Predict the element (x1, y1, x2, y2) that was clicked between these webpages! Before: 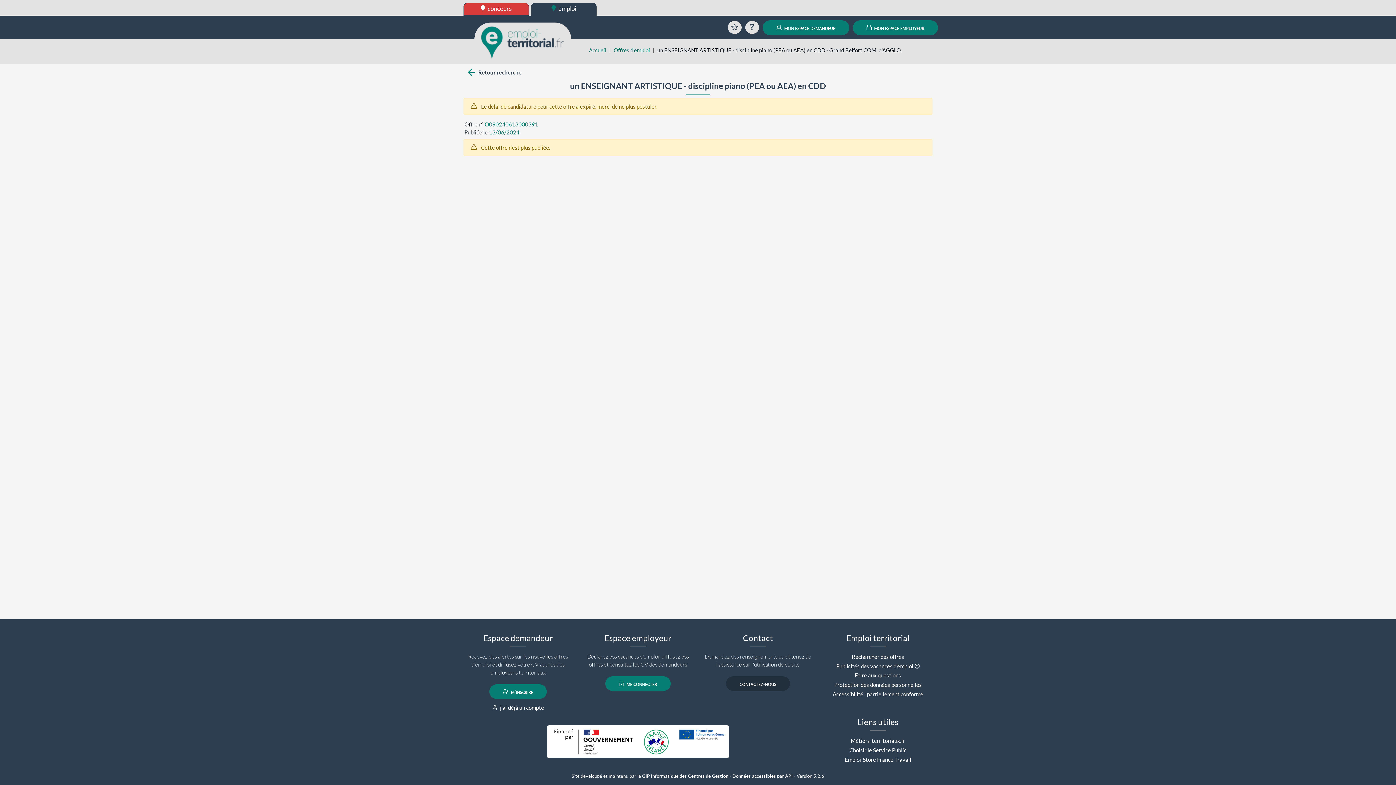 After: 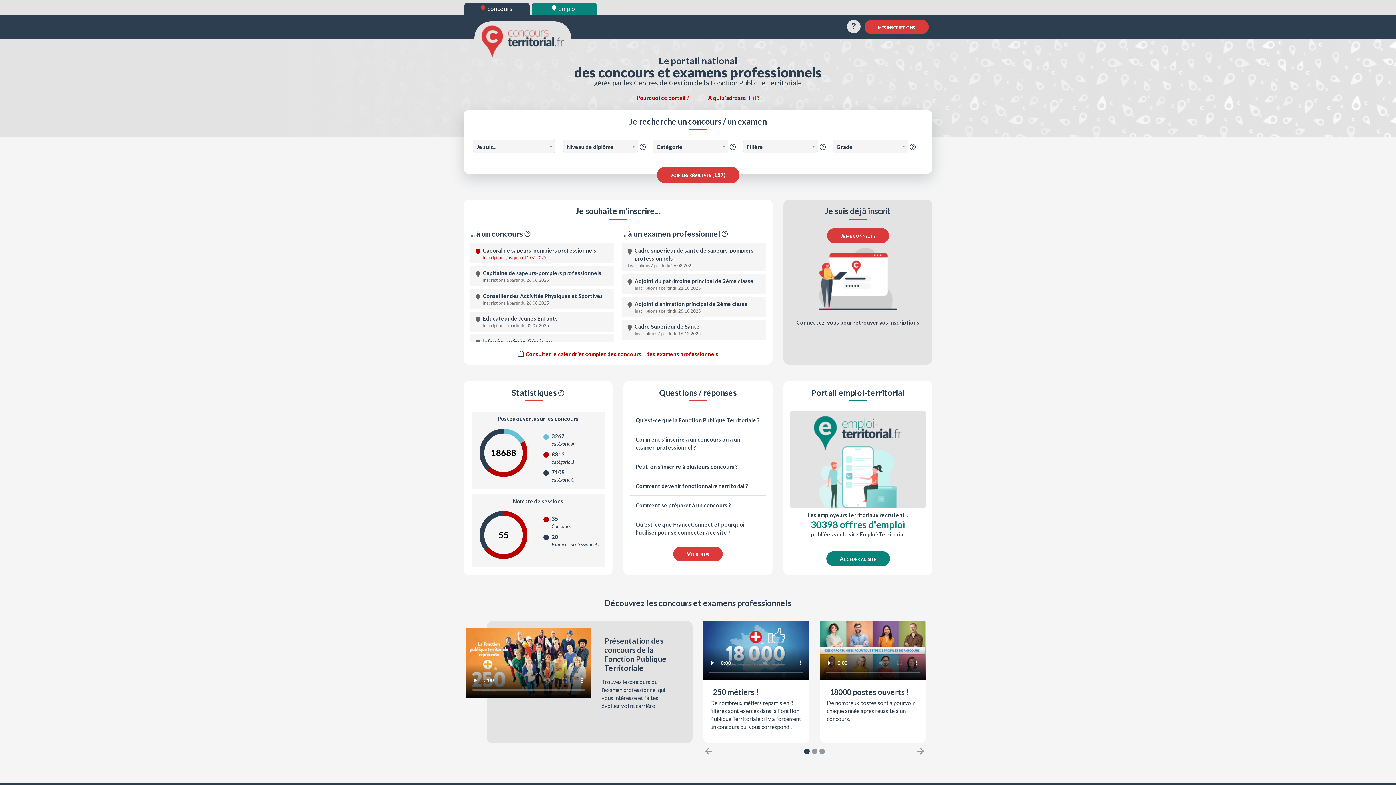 Action: bbox: (463, 2, 529, 15) label:  concours